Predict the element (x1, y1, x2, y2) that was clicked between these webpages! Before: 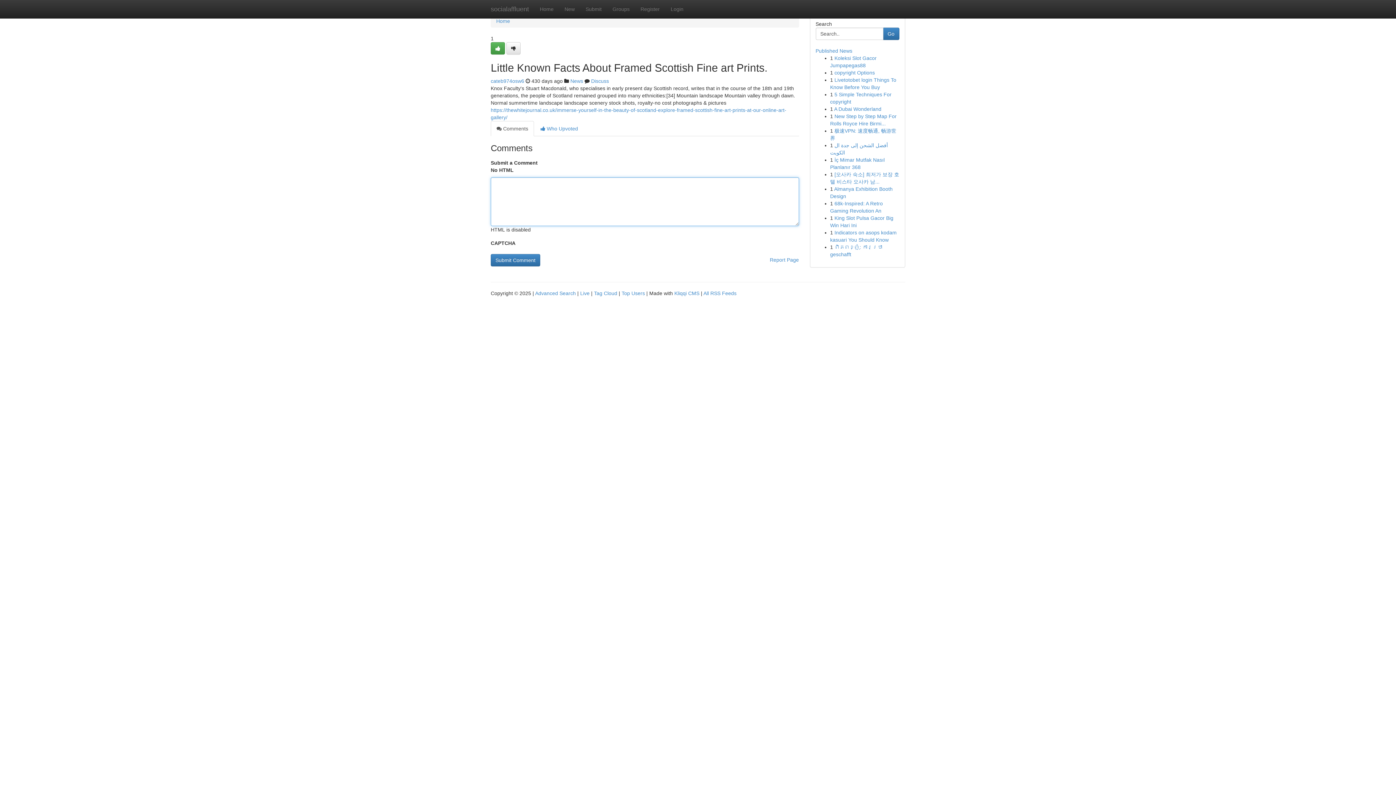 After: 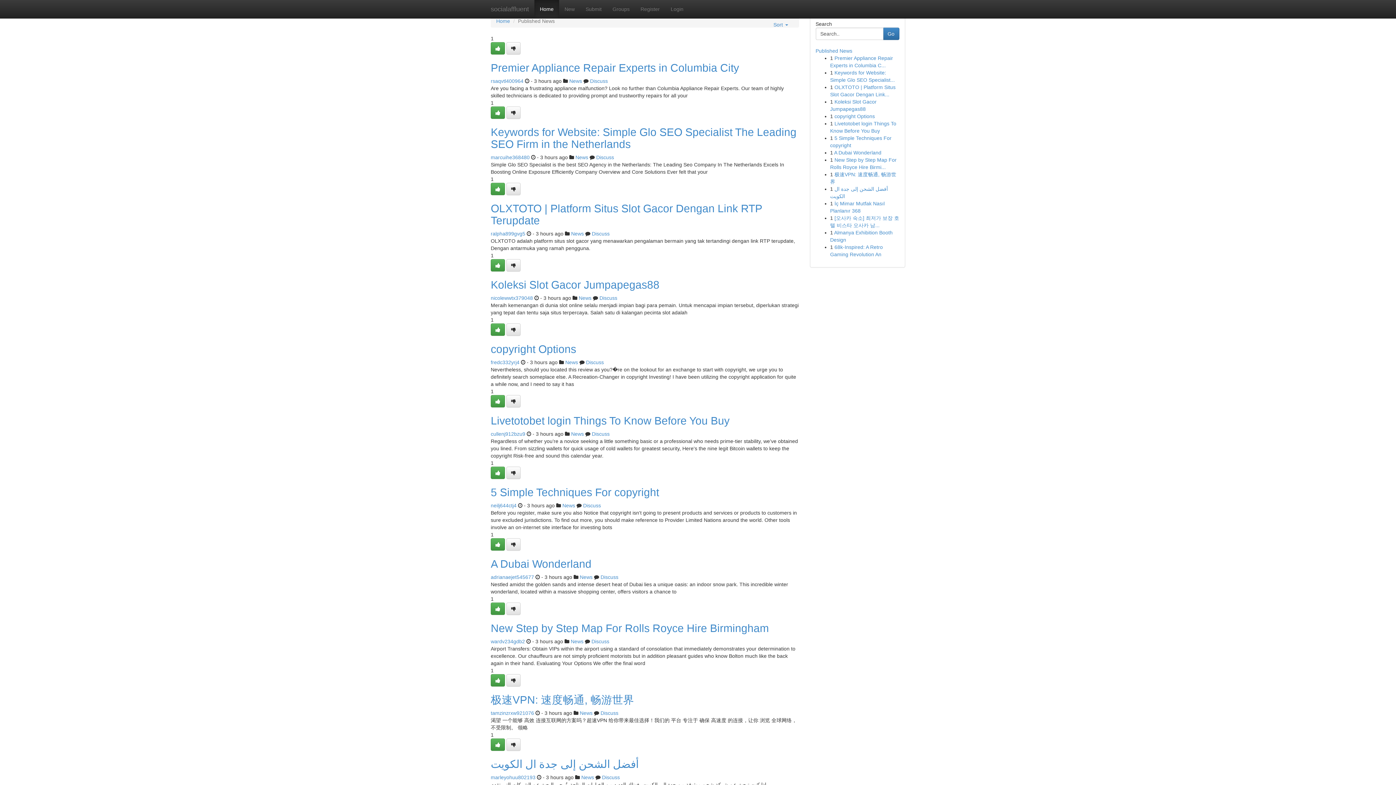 Action: label: socialaffluent bbox: (485, 0, 534, 18)